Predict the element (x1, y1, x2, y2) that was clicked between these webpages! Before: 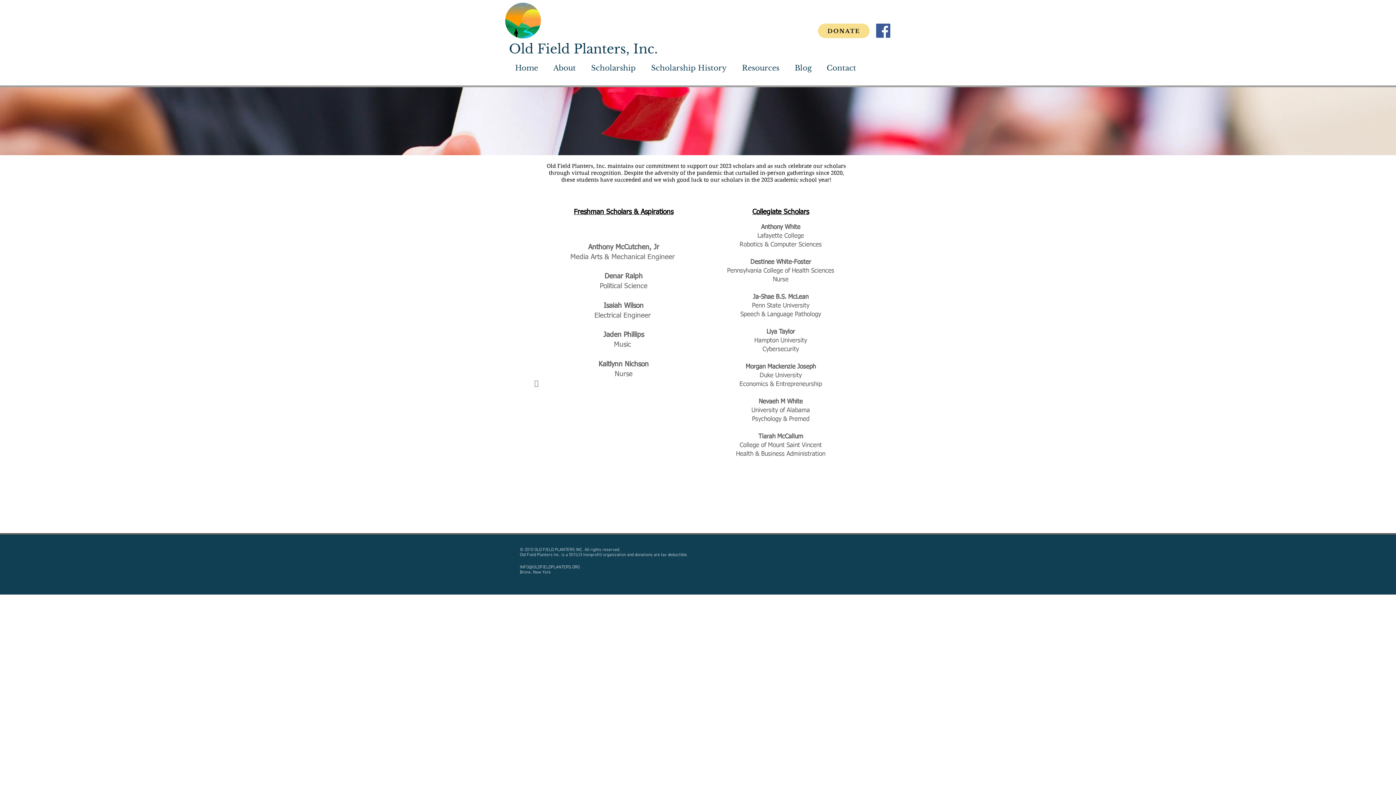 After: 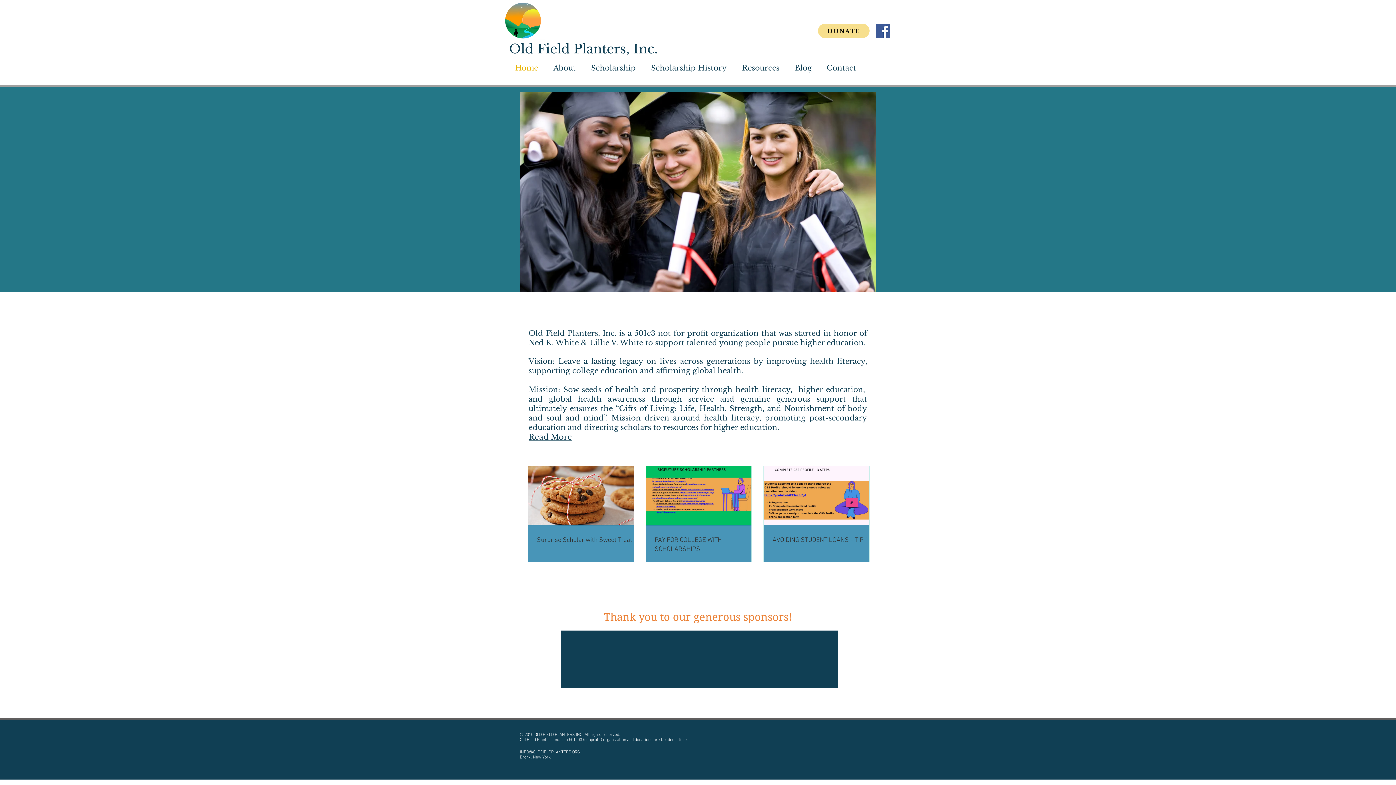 Action: label: Home bbox: (505, 62, 543, 73)